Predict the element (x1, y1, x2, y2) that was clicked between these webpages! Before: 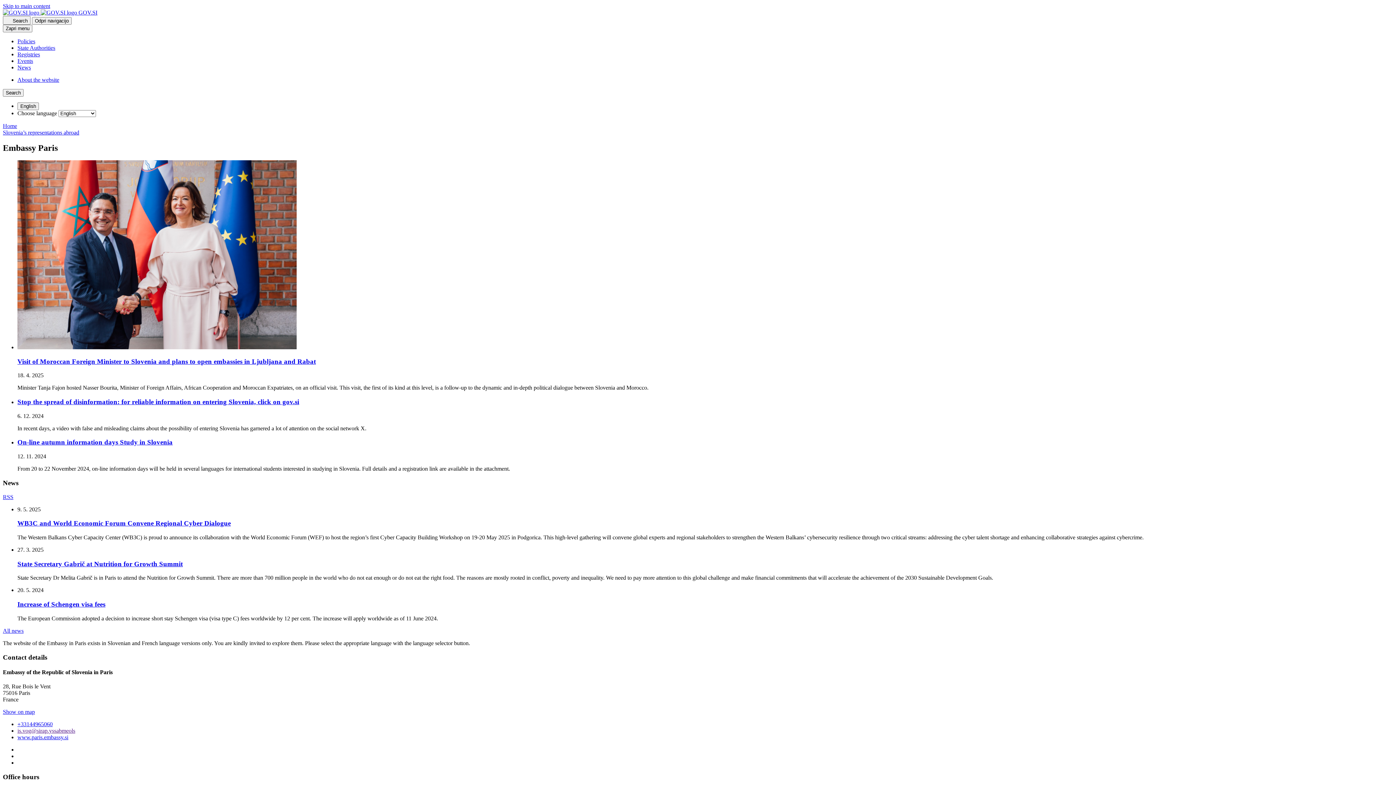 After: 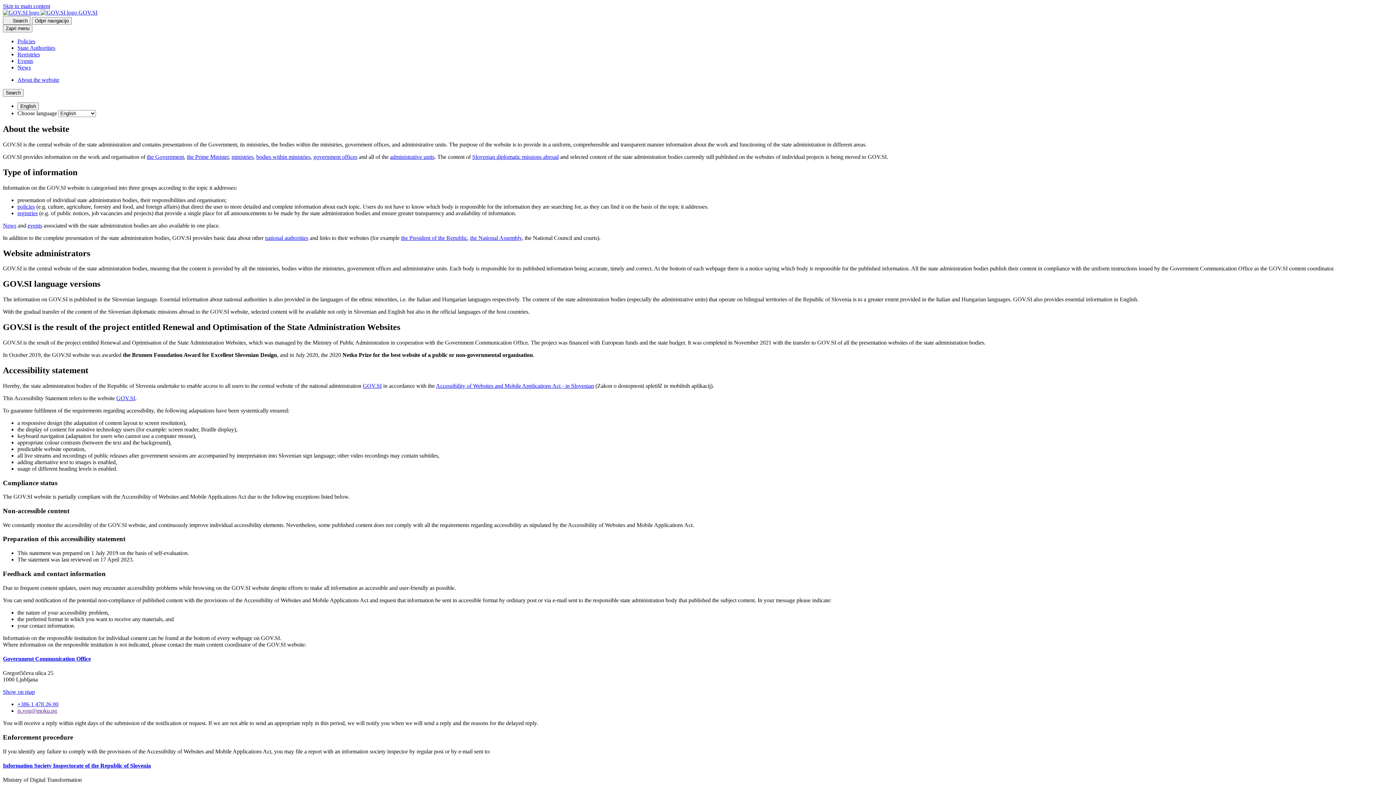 Action: bbox: (17, 76, 59, 82) label: About the website